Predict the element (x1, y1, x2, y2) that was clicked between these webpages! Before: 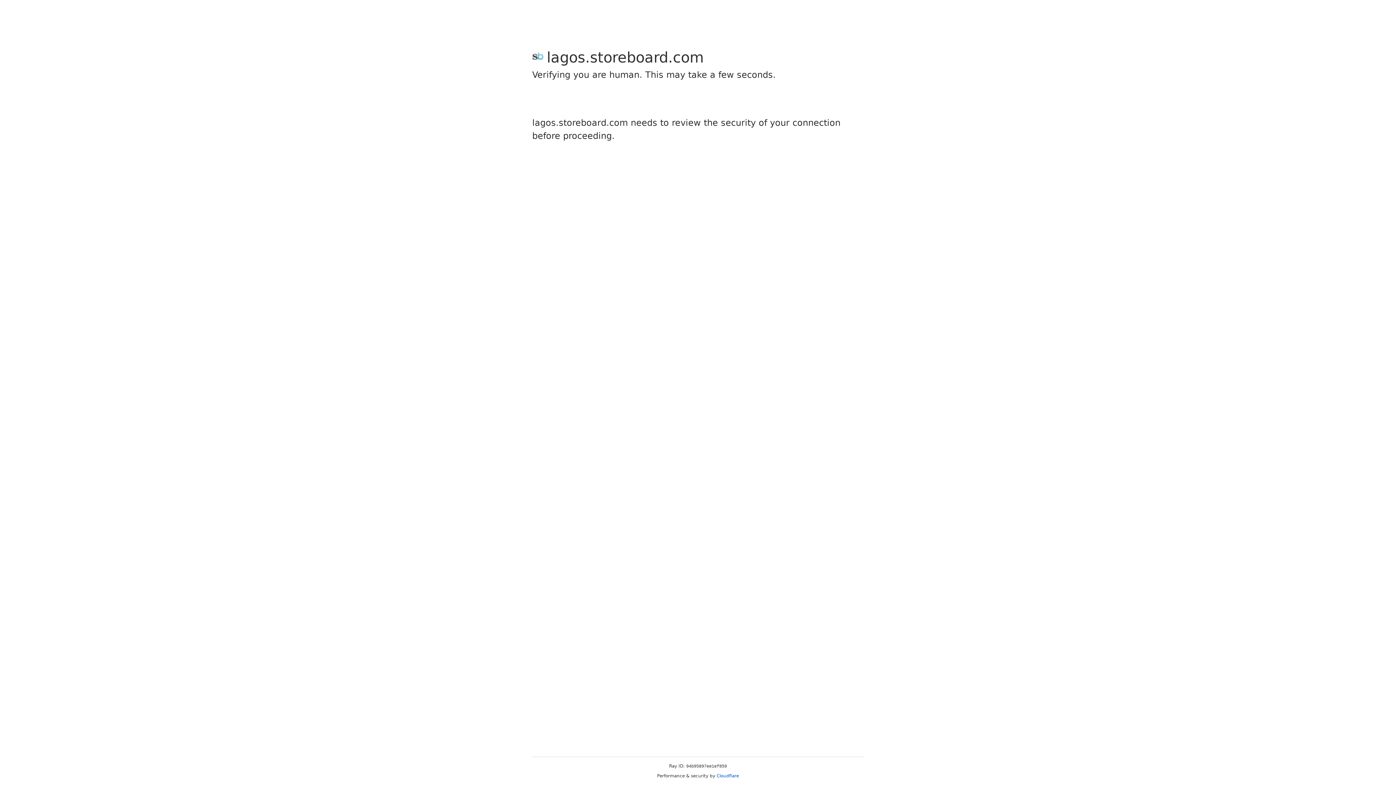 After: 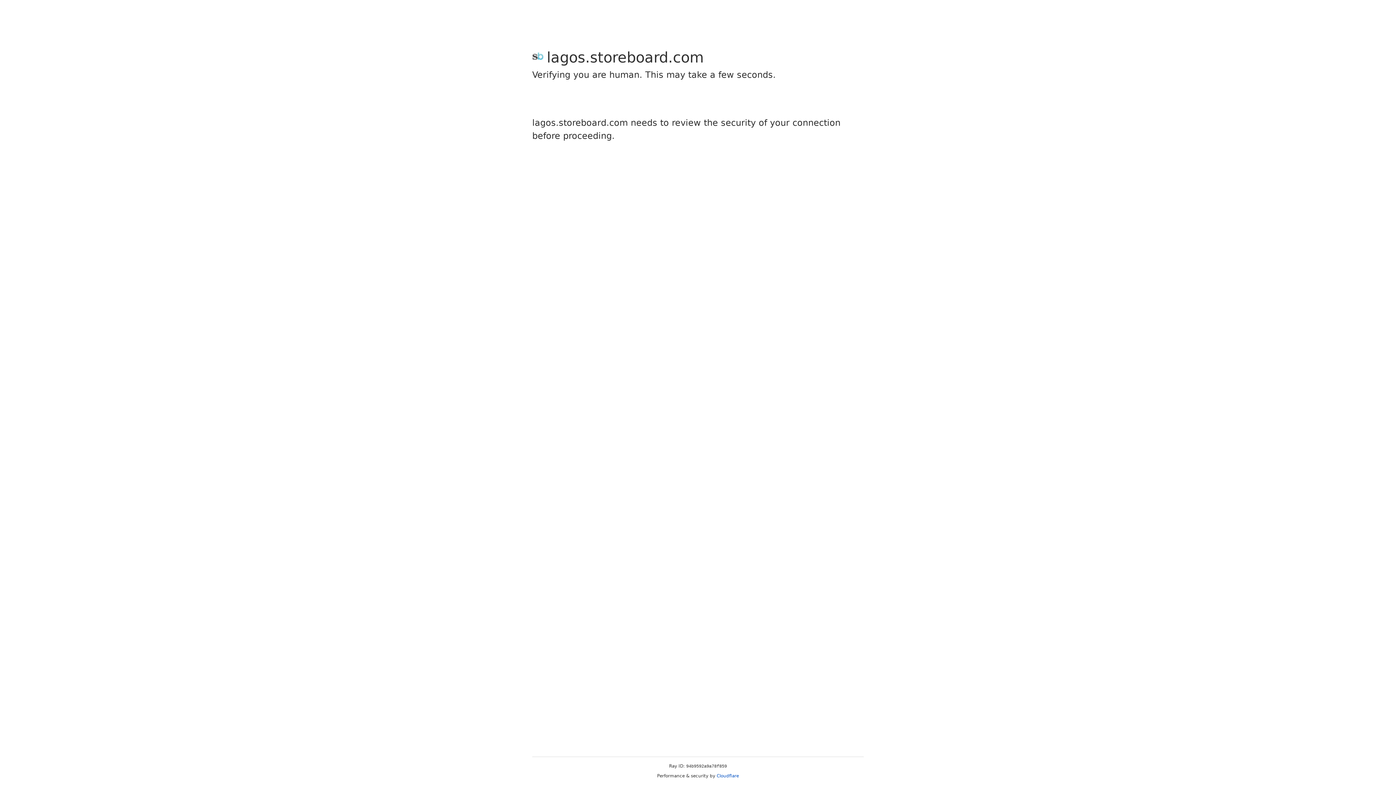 Action: bbox: (716, 773, 739, 778) label: Cloudflare